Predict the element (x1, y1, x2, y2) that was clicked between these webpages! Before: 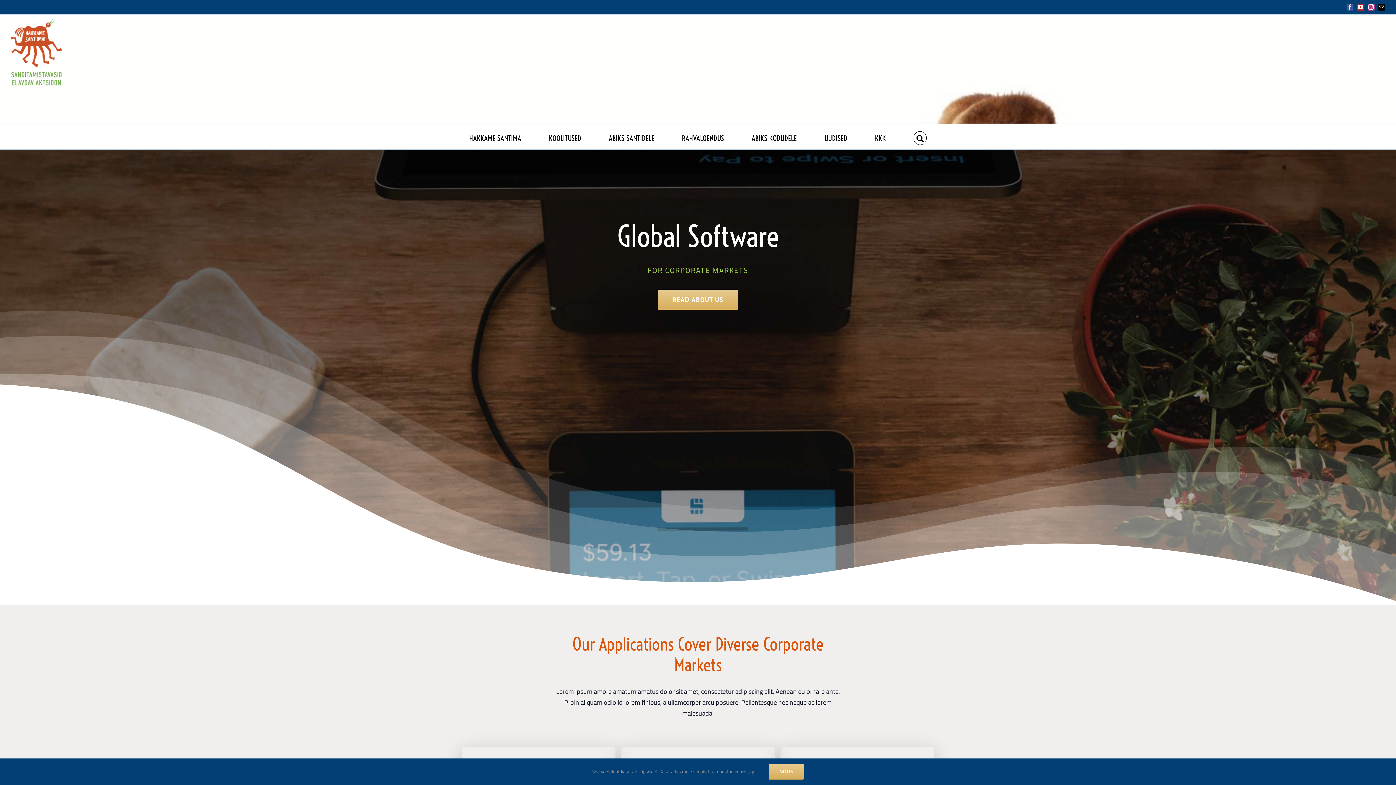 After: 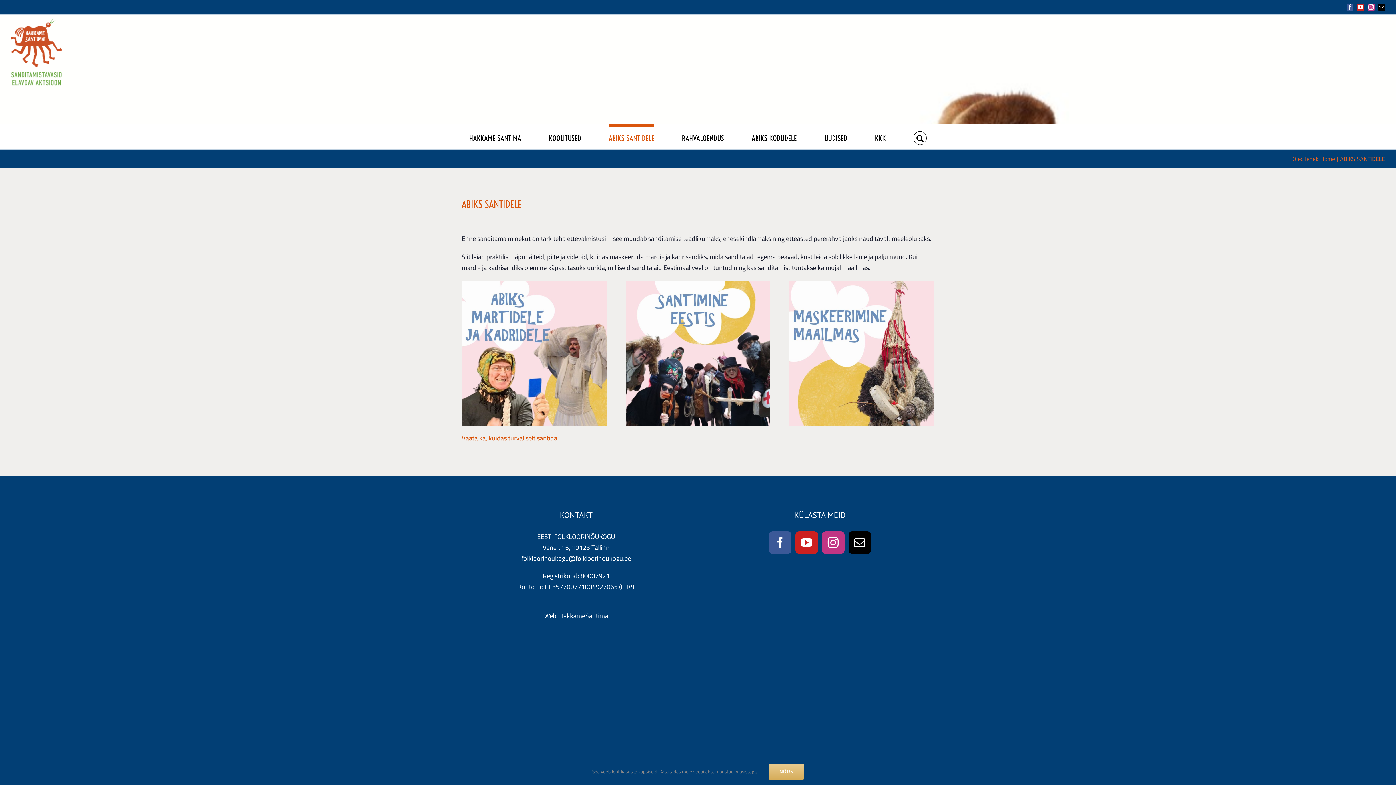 Action: label: ABIKS SANTIDELE bbox: (608, 124, 654, 149)